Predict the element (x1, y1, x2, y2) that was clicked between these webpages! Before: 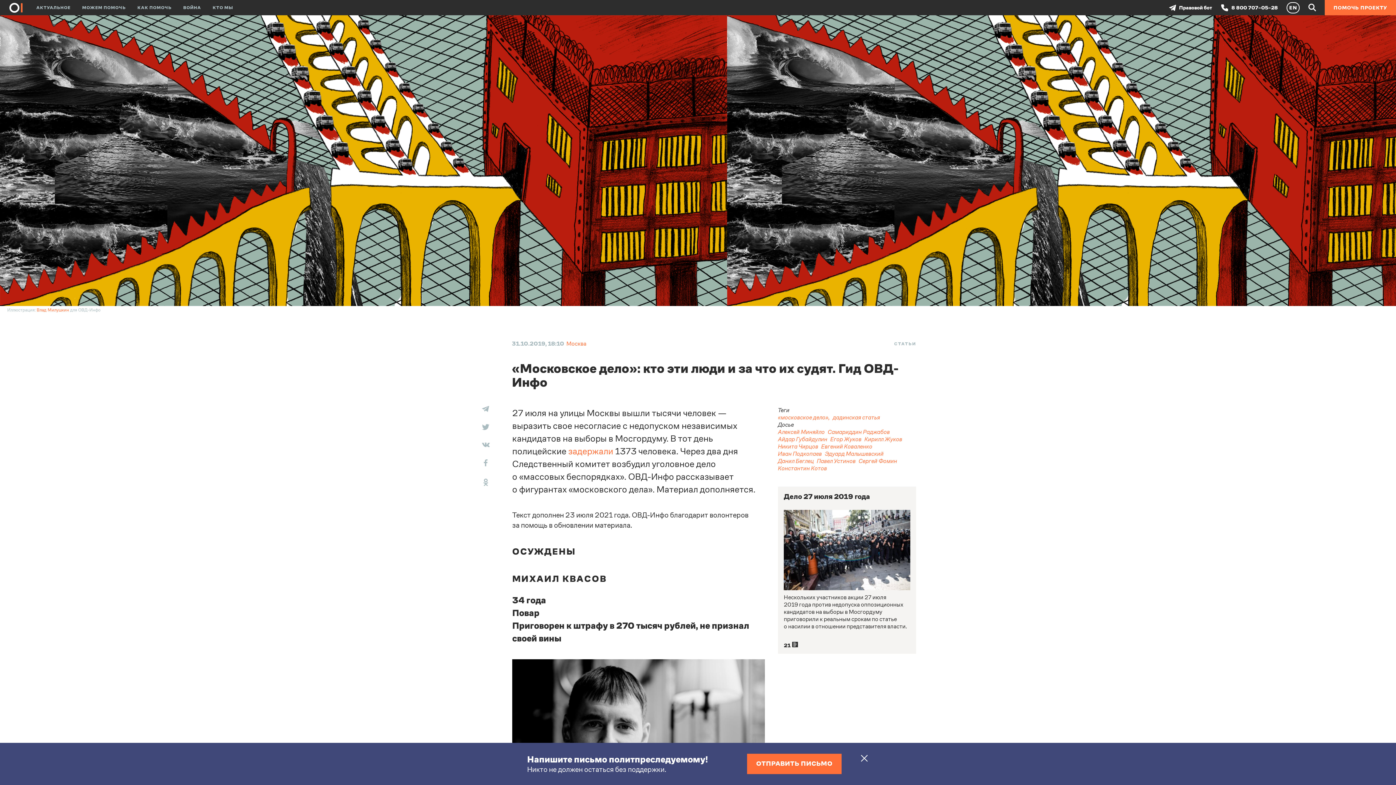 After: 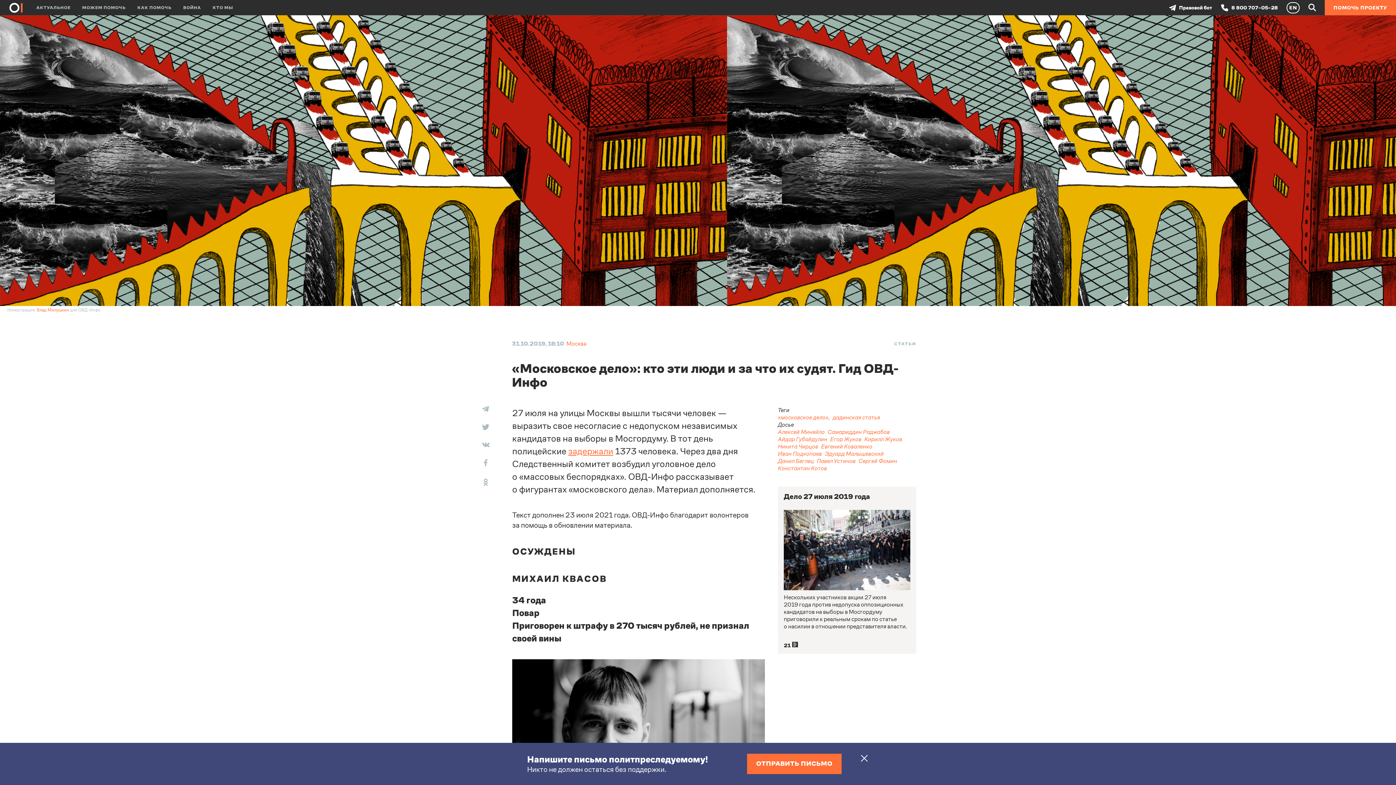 Action: label: задержали bbox: (568, 445, 613, 457)